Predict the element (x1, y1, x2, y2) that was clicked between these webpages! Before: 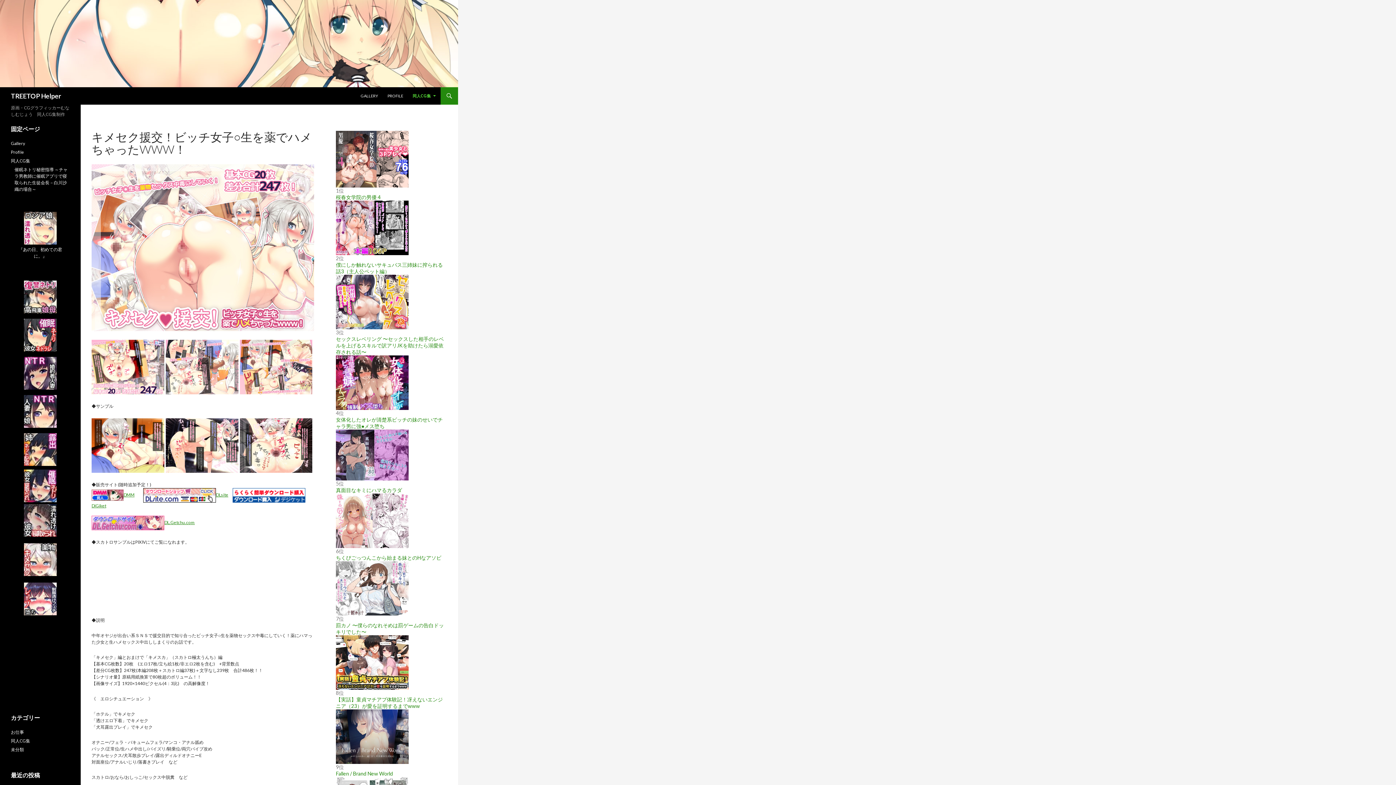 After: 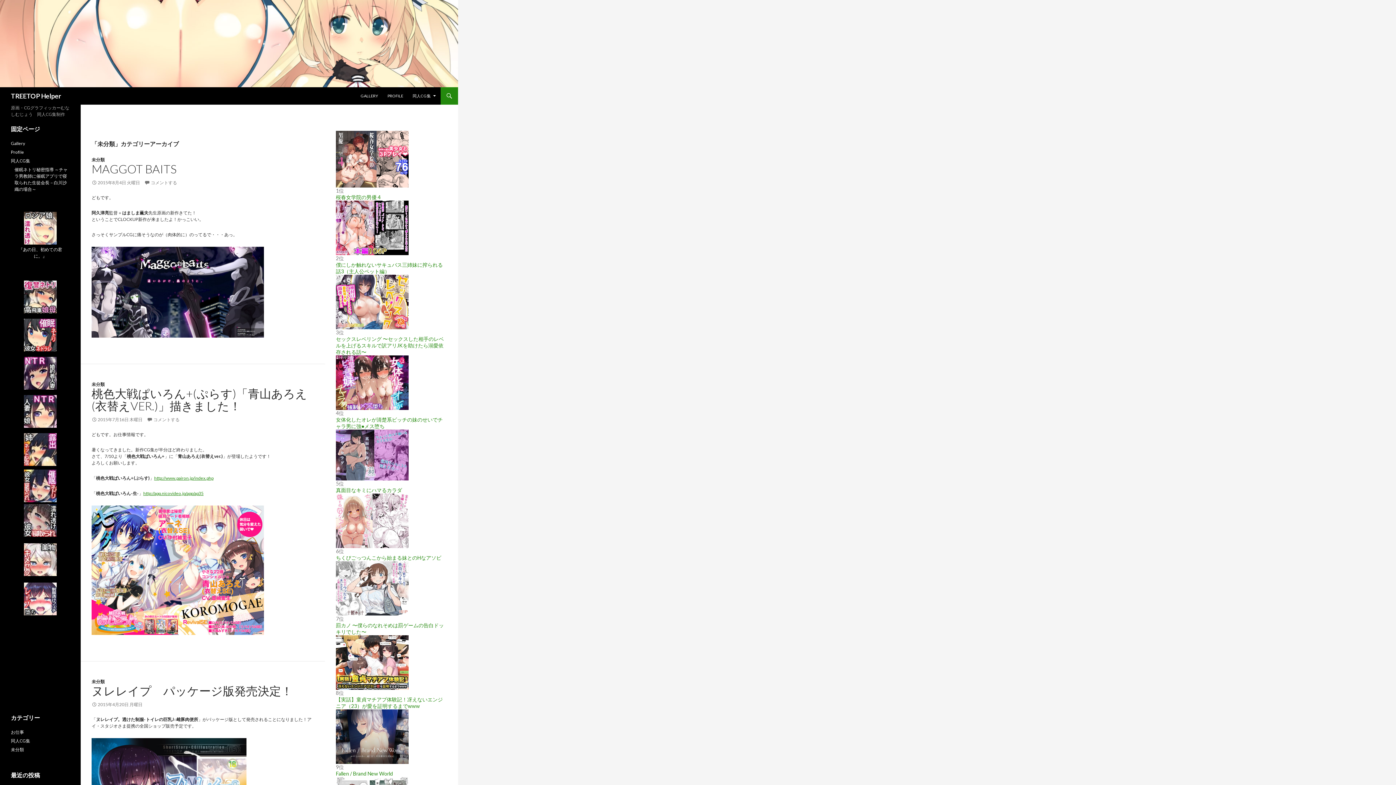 Action: bbox: (10, 747, 24, 752) label: 未分類